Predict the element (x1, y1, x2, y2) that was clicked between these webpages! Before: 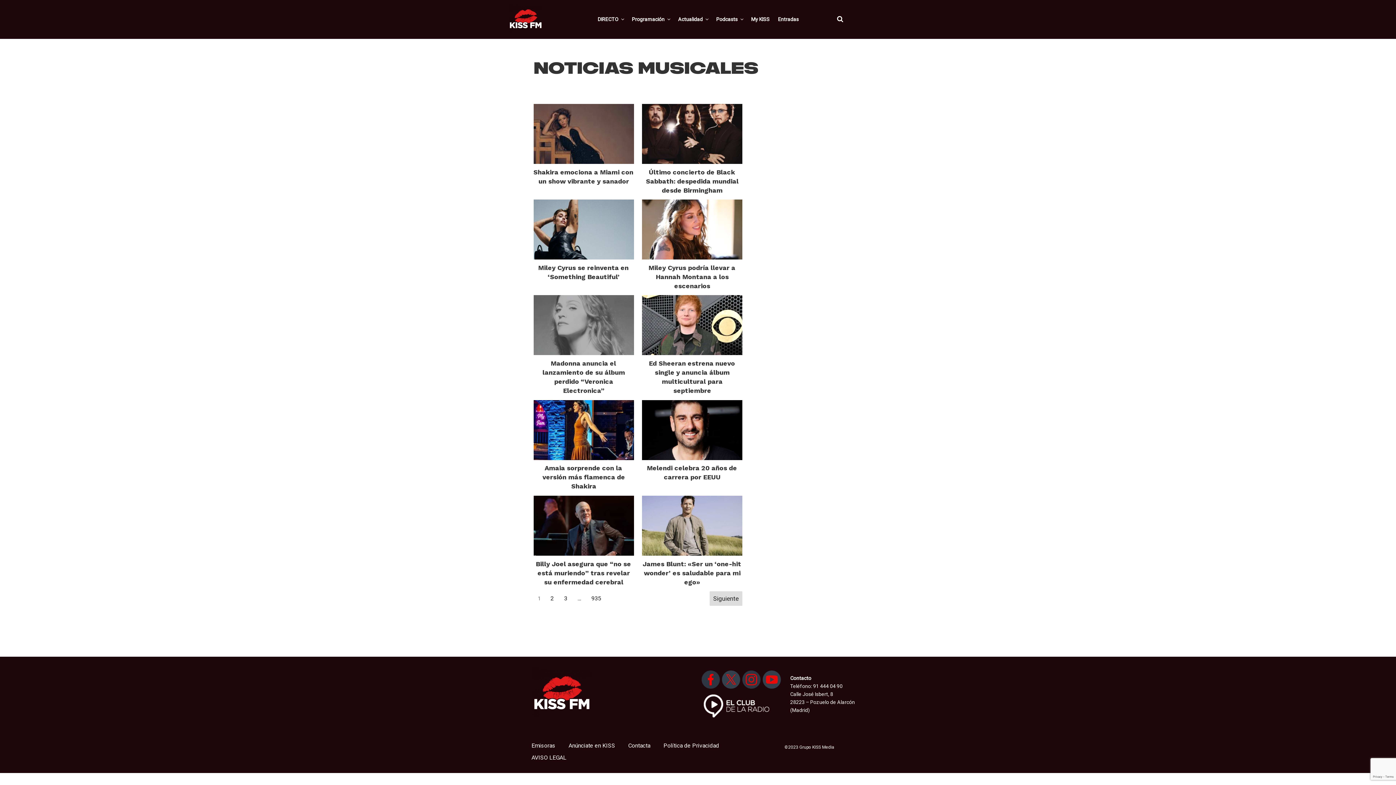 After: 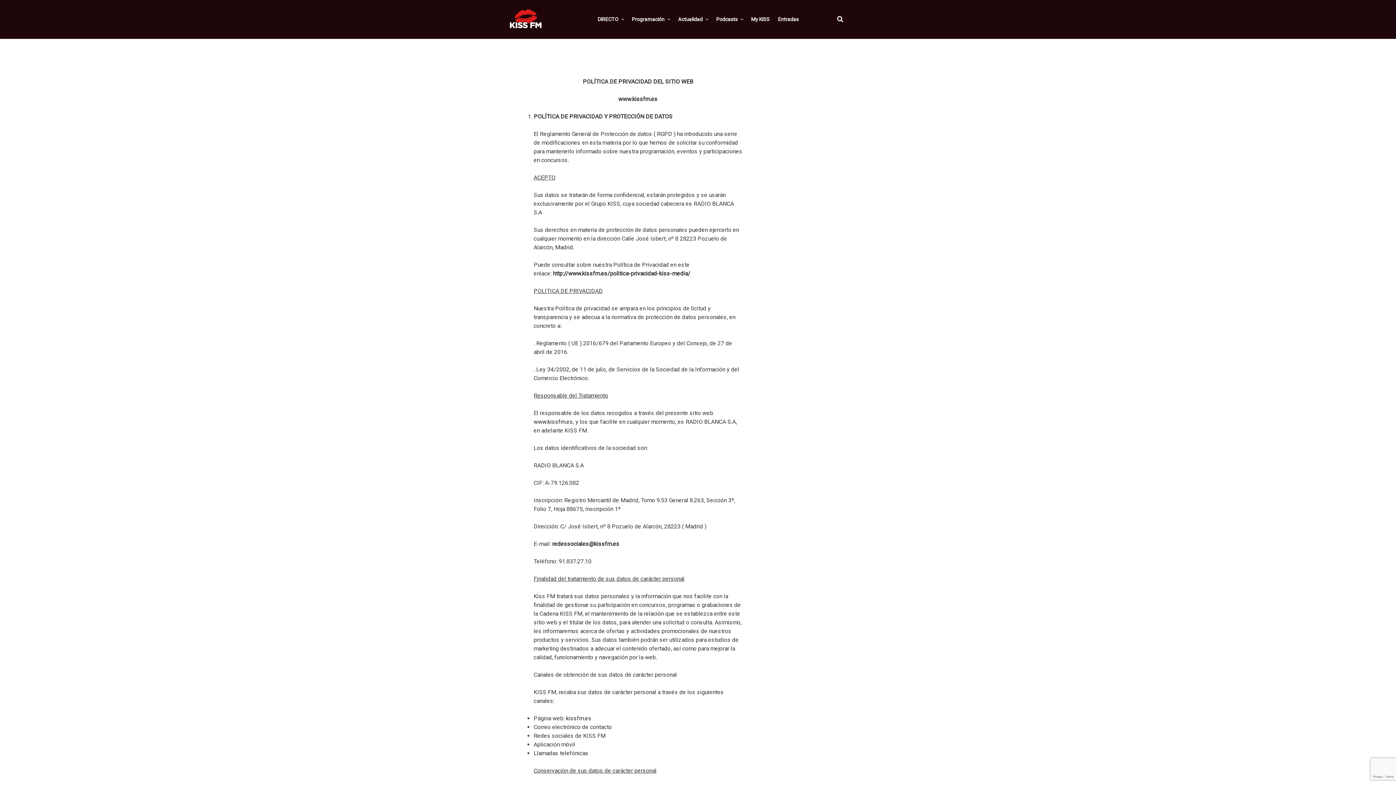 Action: label: Política de Privacidad bbox: (663, 741, 725, 750)